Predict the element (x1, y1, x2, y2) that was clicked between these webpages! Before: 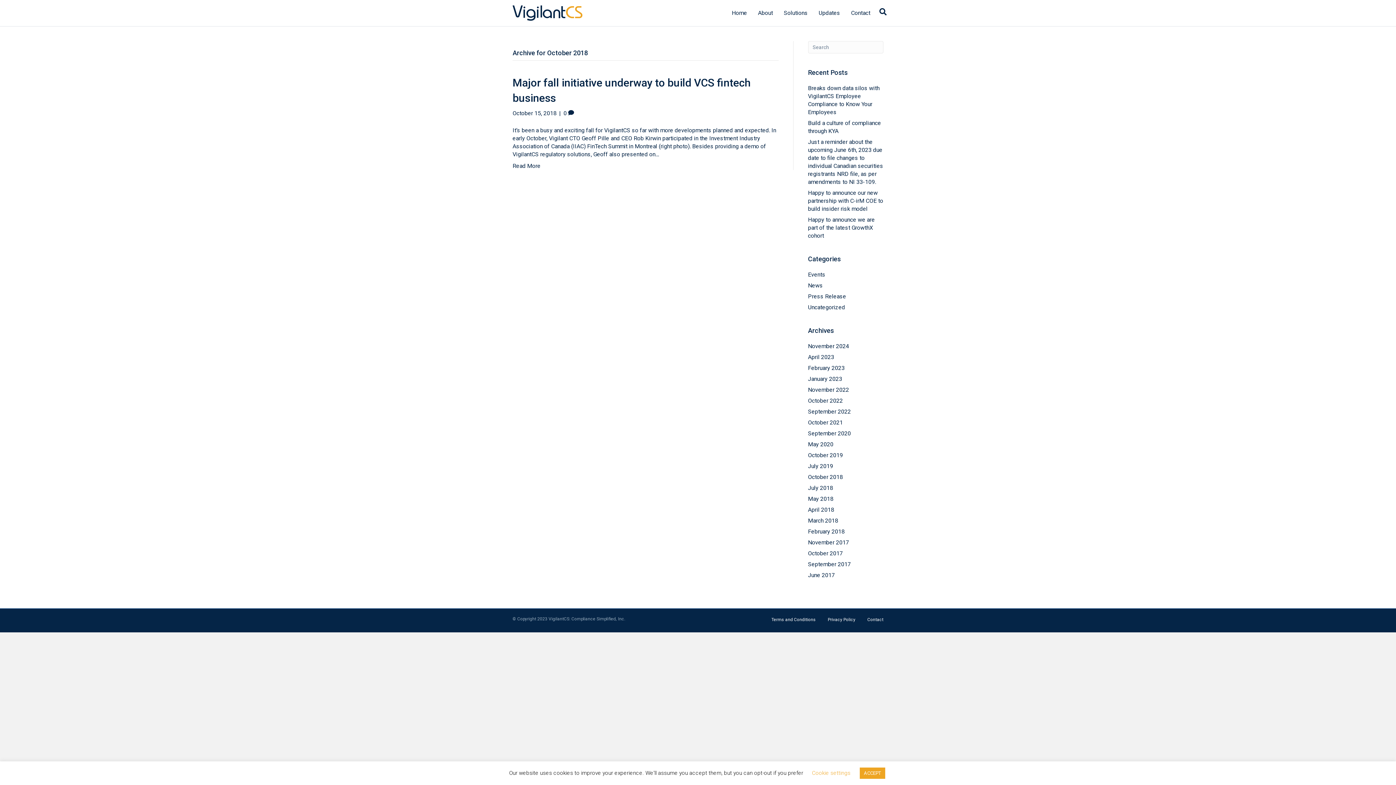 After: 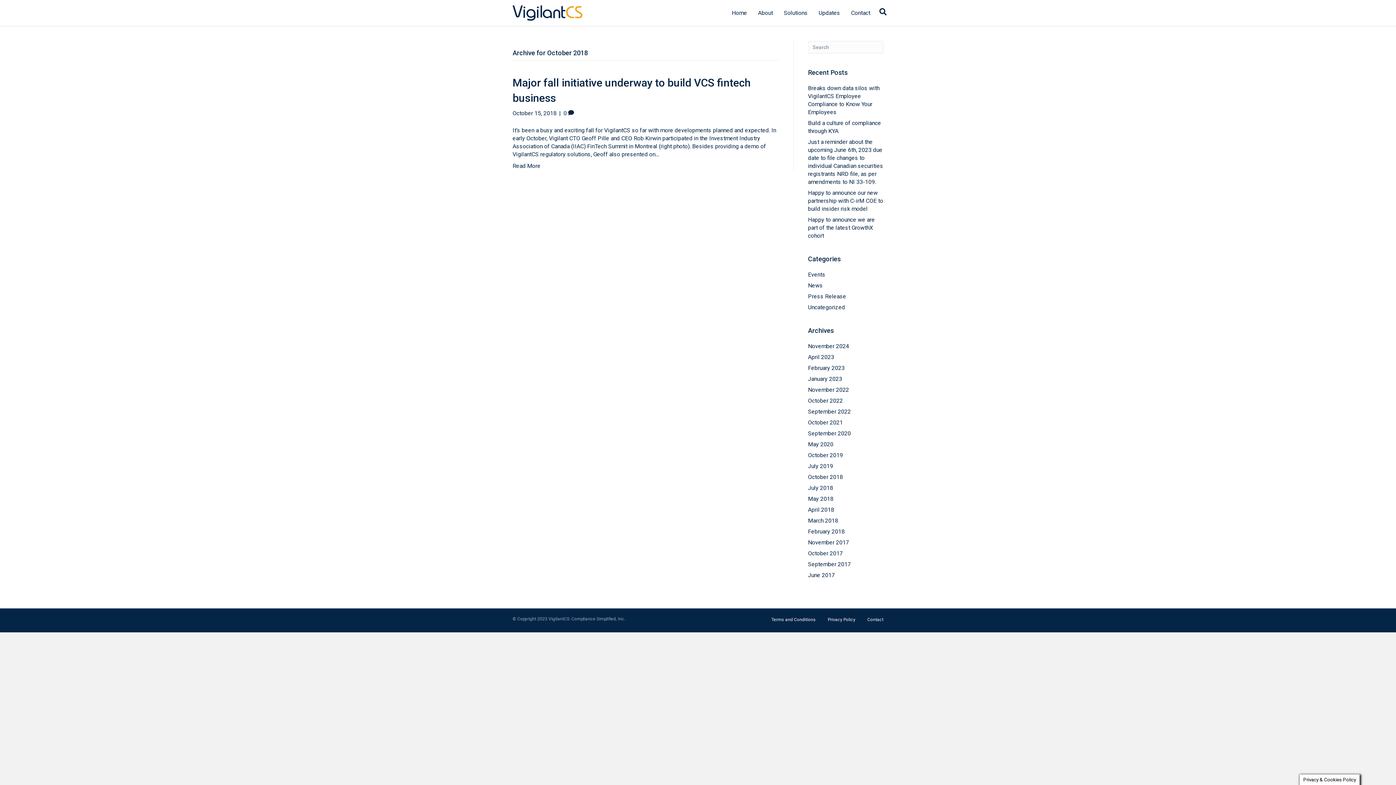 Action: label: ACCEPT bbox: (859, 768, 885, 779)